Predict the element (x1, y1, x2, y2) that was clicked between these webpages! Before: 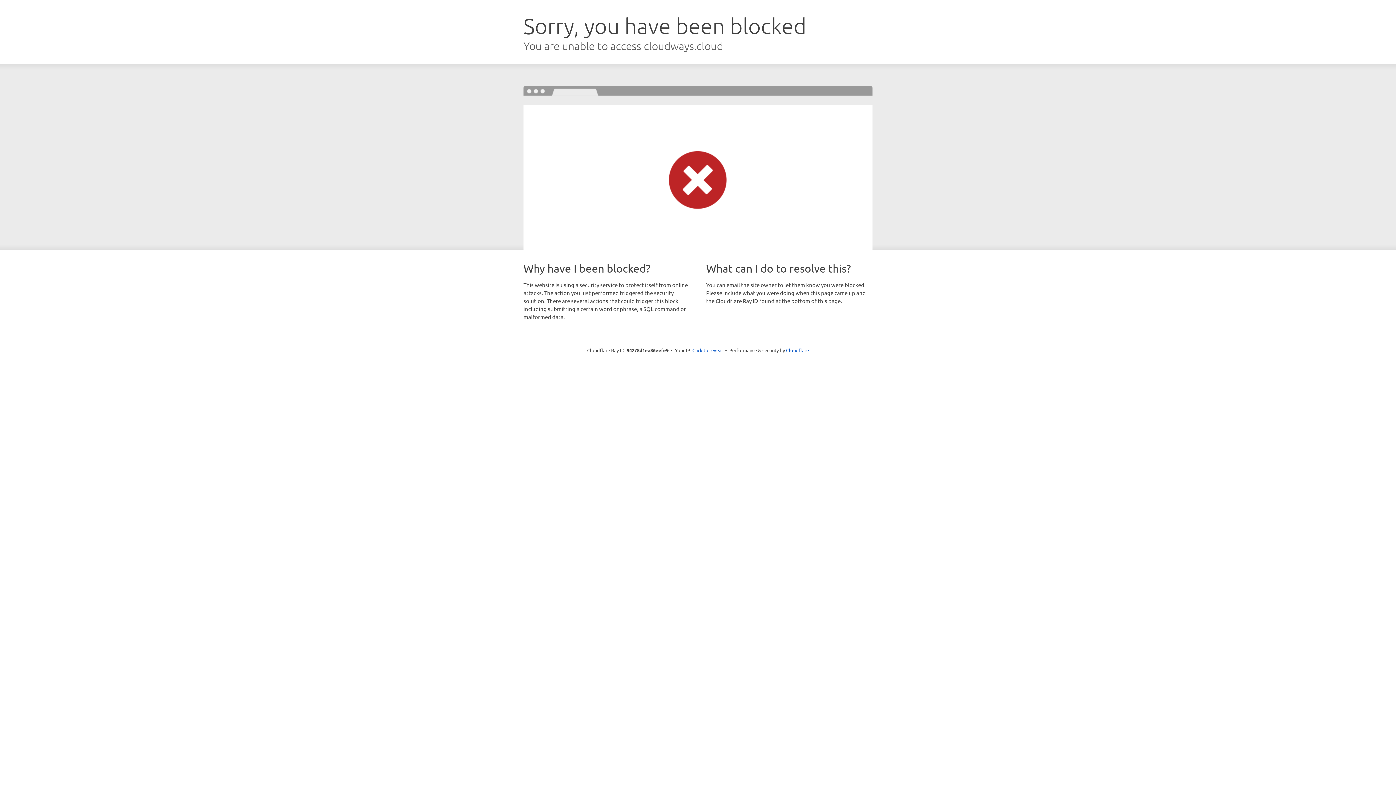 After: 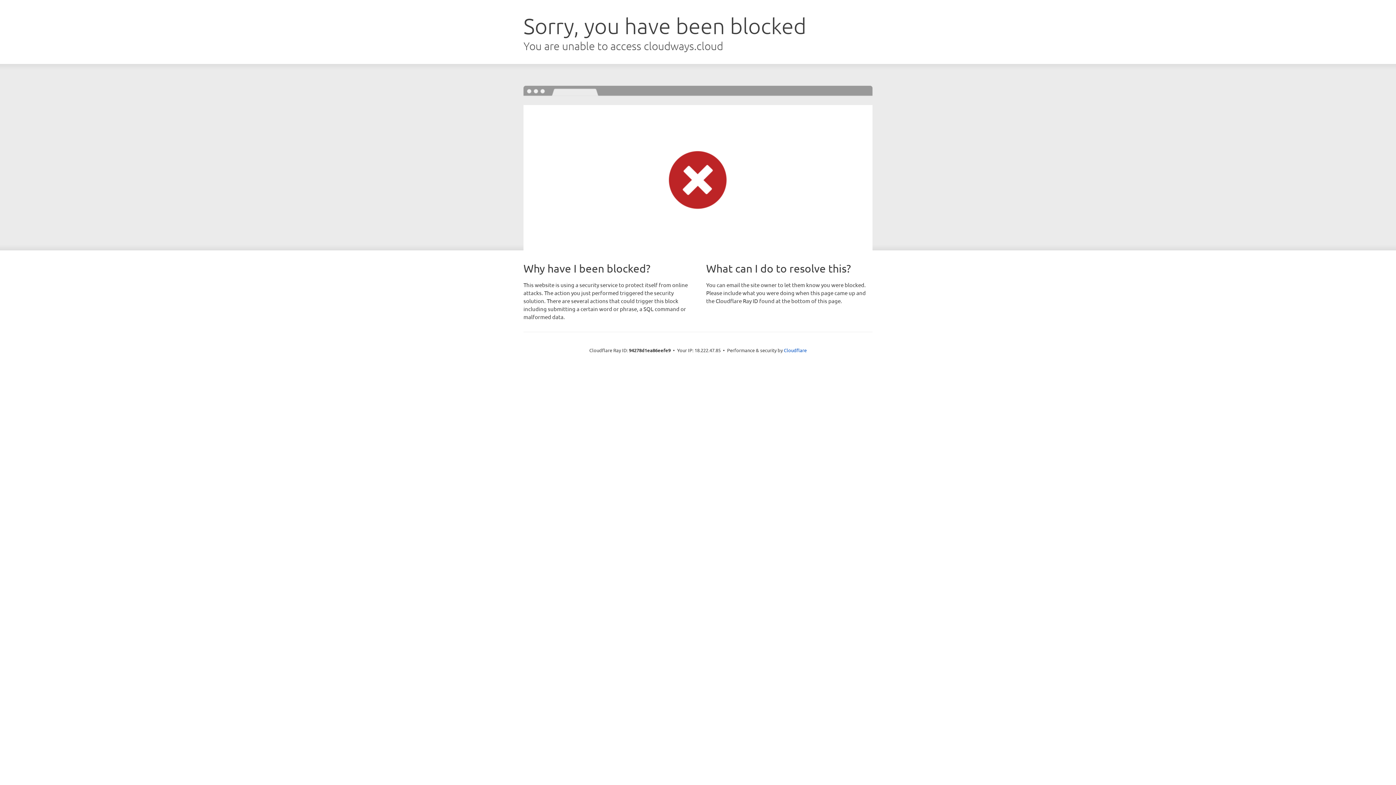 Action: label: Click to reveal bbox: (692, 346, 723, 353)